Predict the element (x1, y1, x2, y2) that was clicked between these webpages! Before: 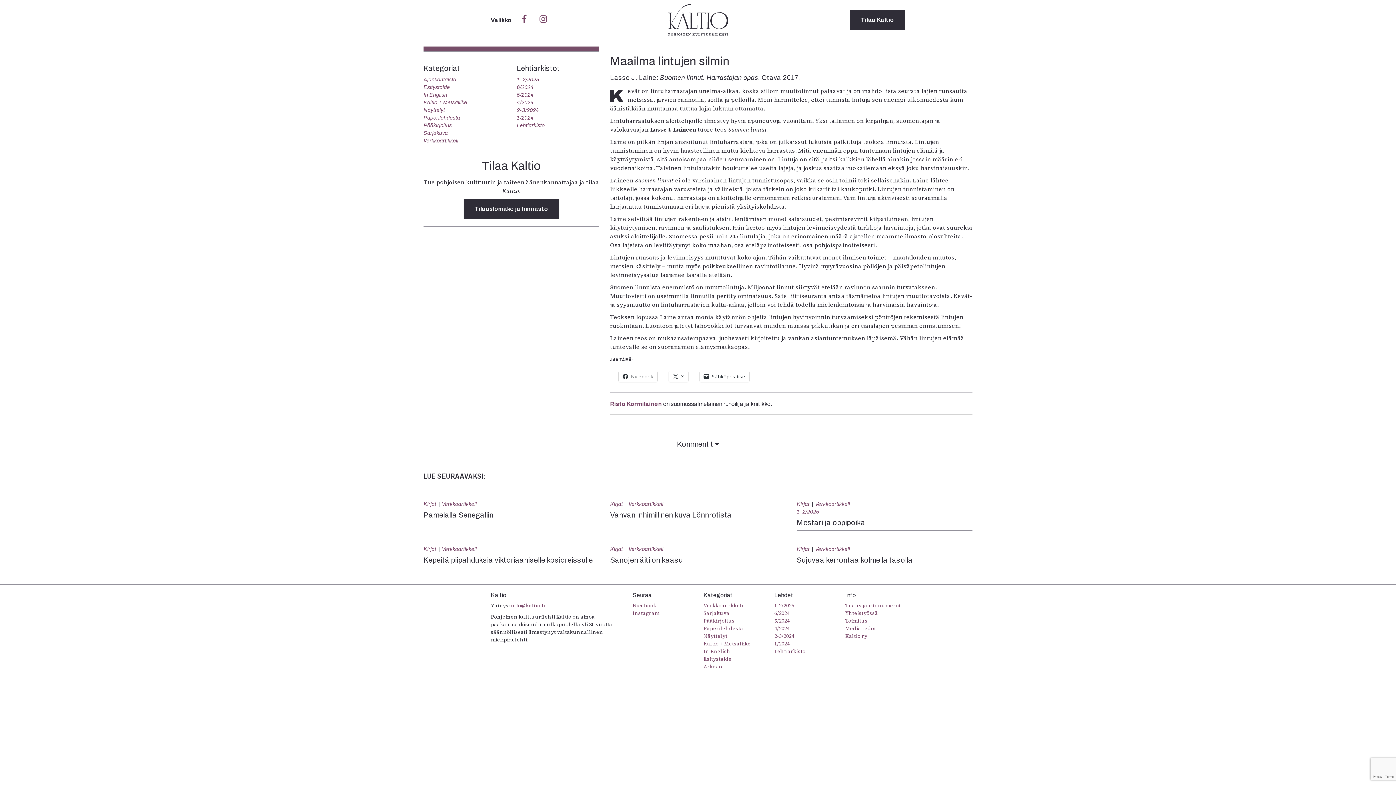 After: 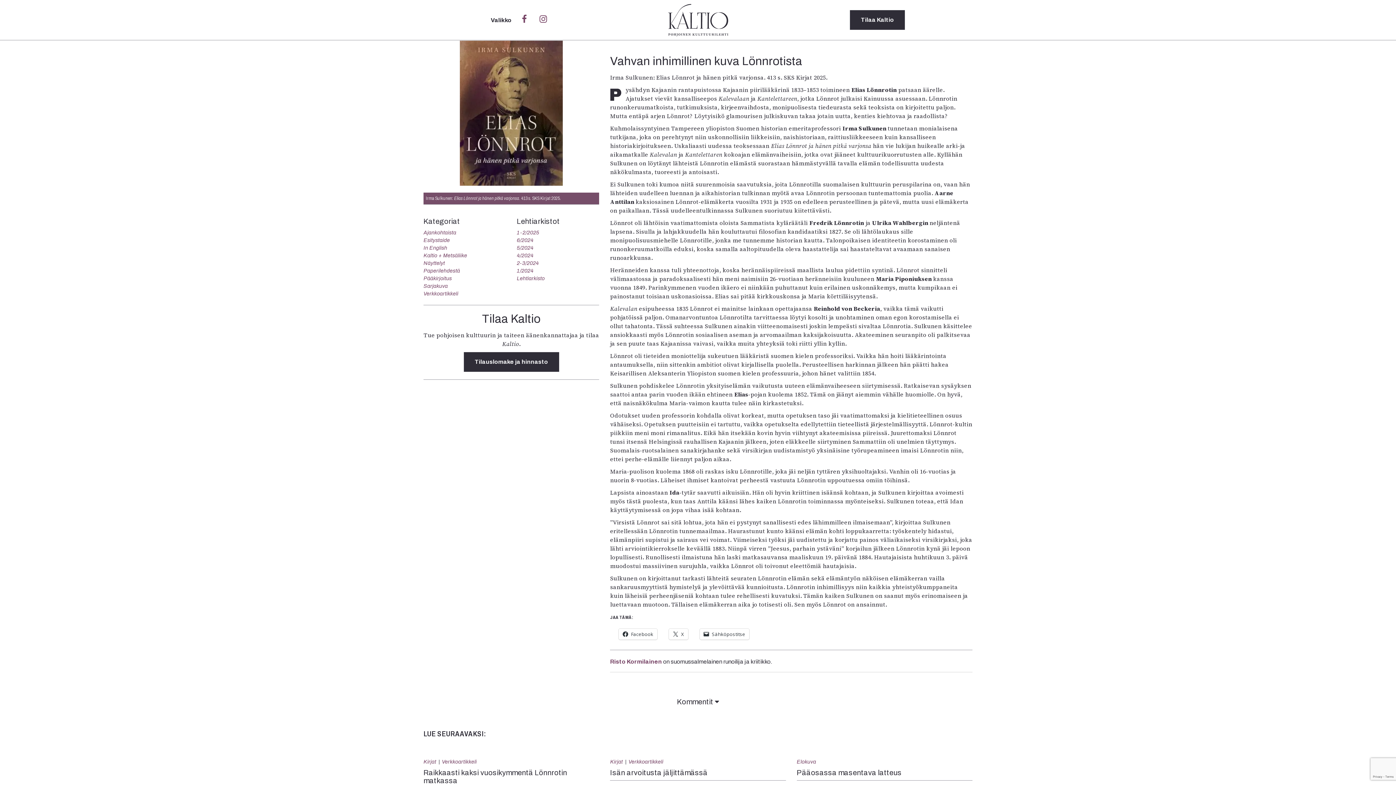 Action: label: Vahvan inhimillinen kuva Lönnrotista bbox: (610, 511, 786, 519)